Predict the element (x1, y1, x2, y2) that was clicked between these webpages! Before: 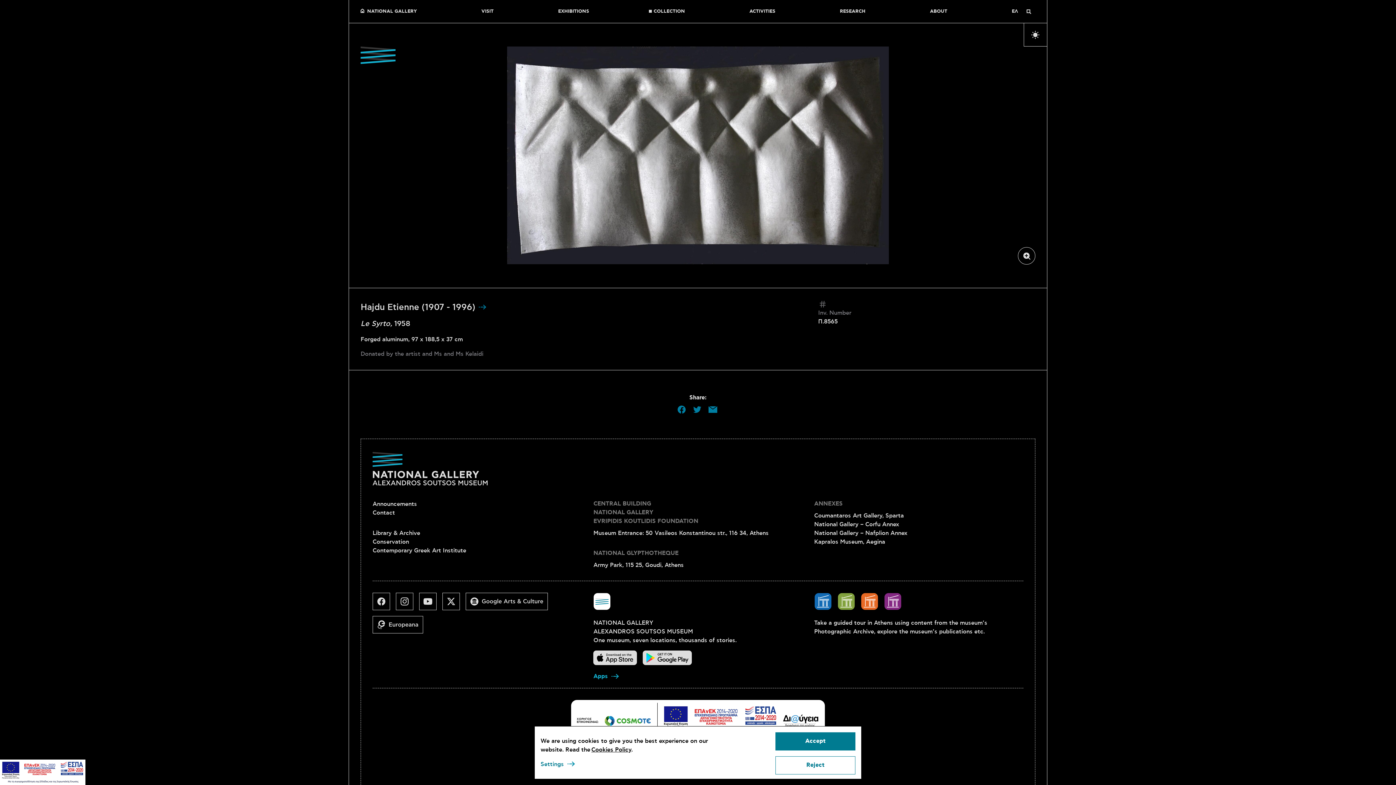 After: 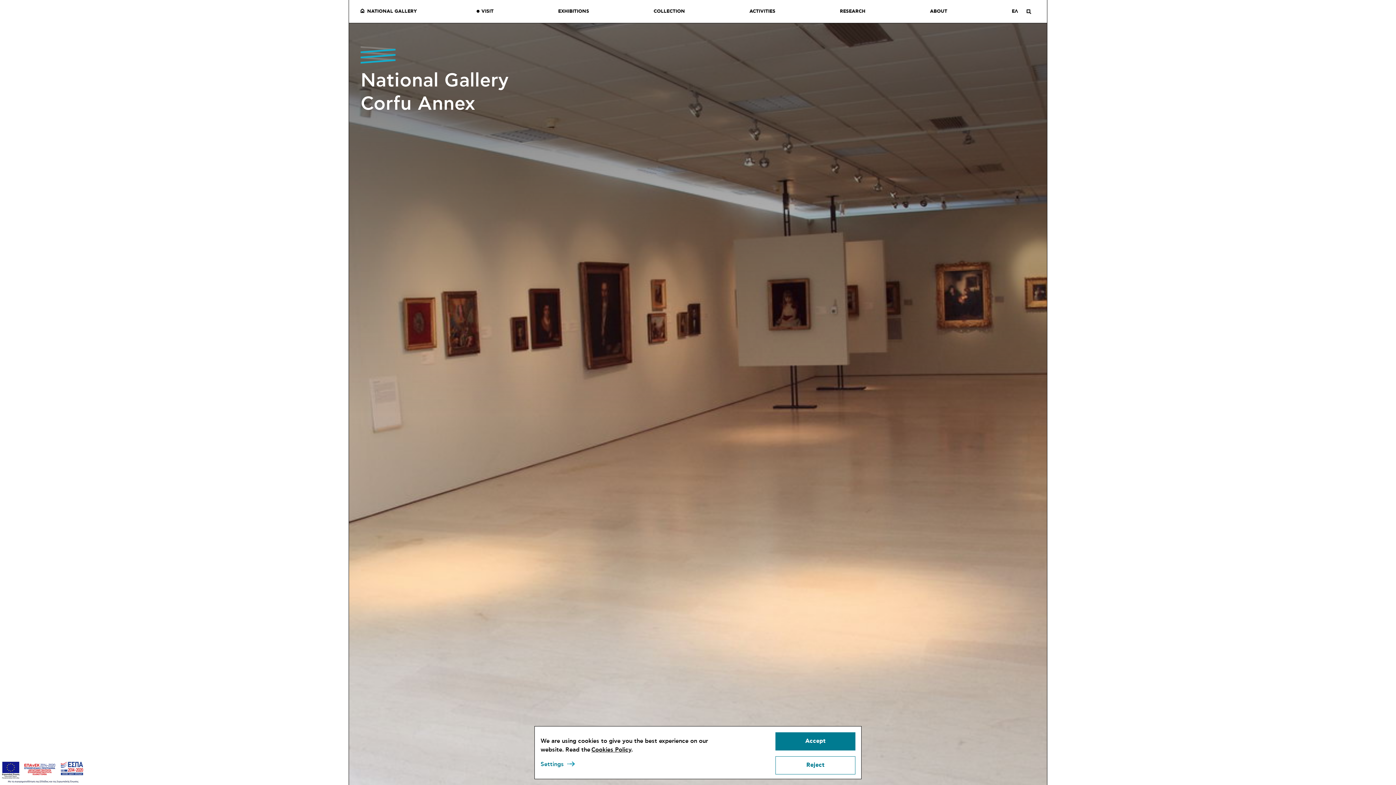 Action: label: National Gallery – Corfu Annex bbox: (814, 520, 899, 528)